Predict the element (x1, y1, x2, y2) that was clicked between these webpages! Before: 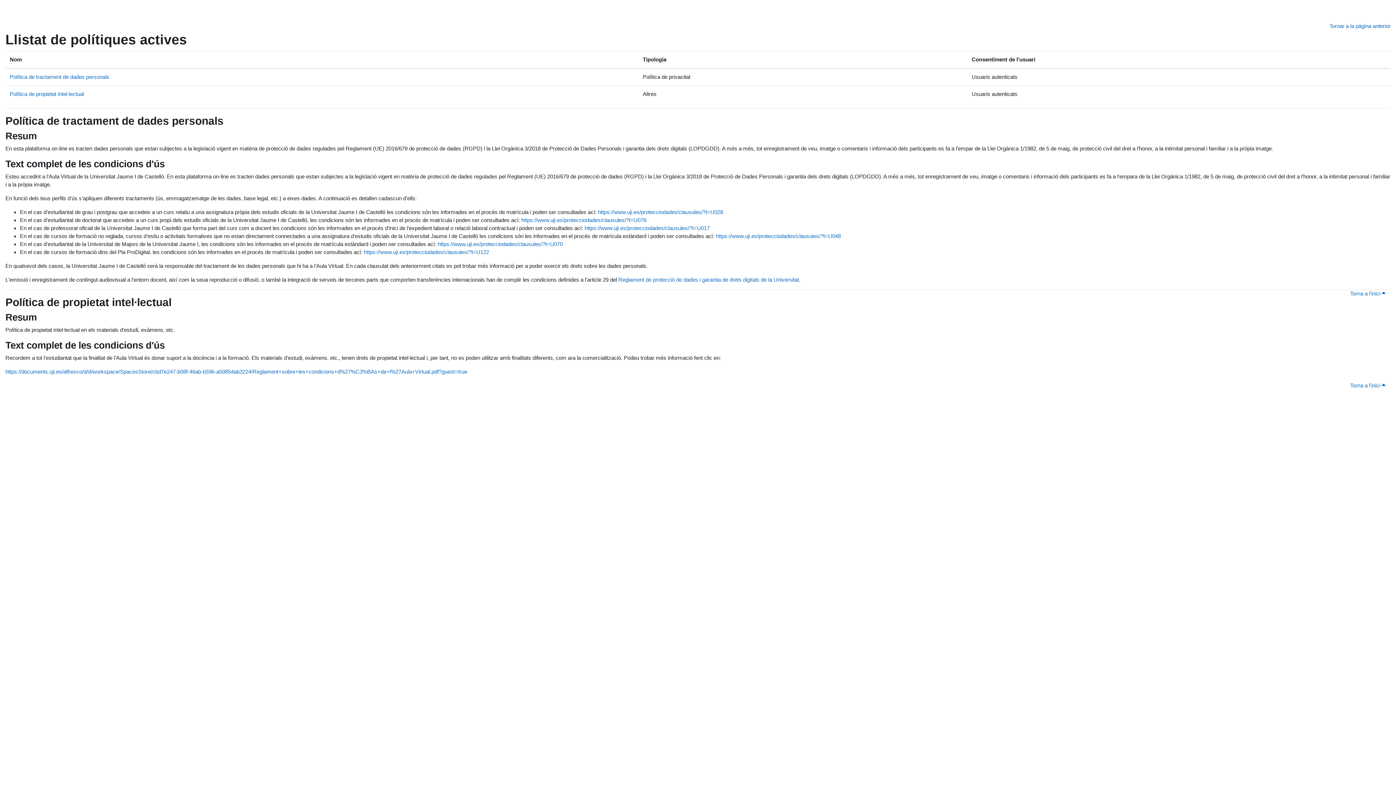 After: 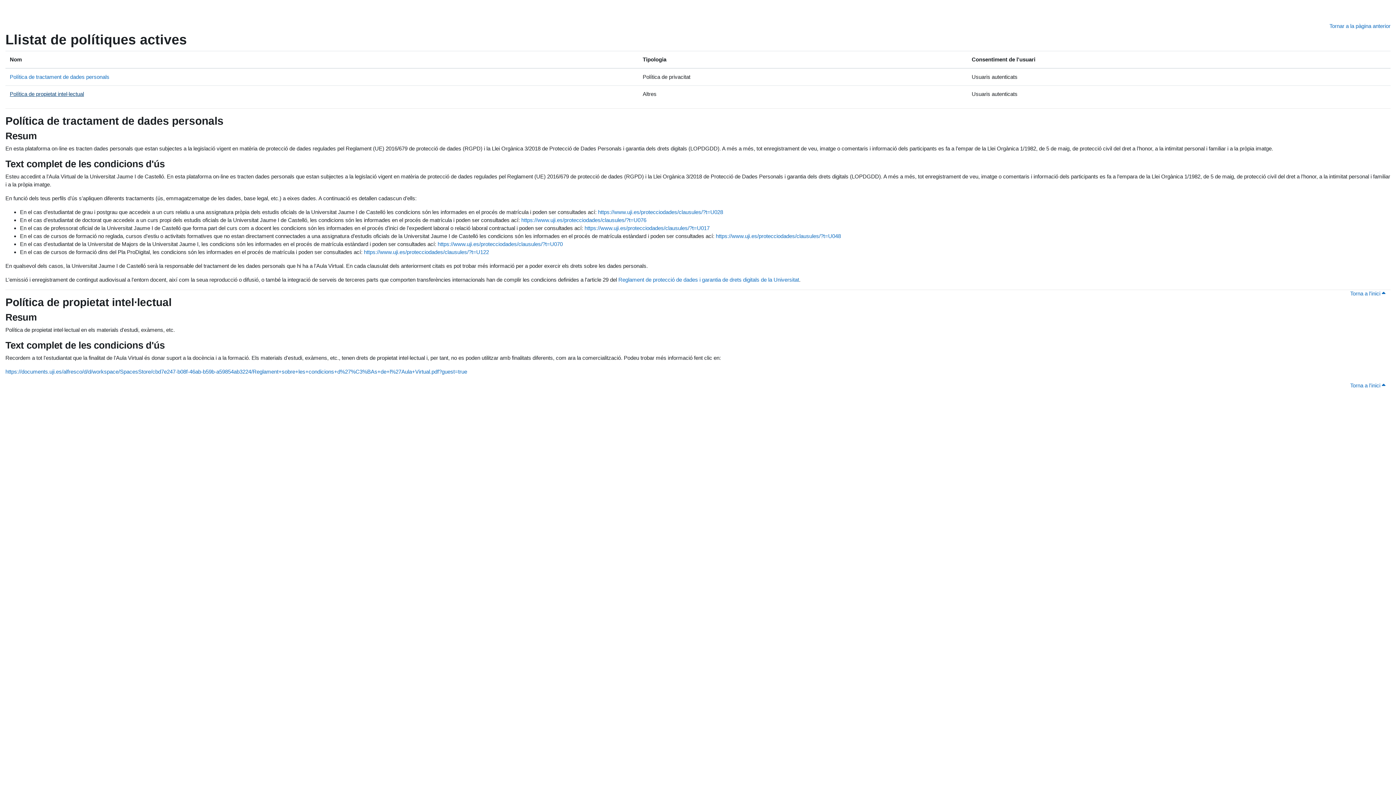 Action: bbox: (9, 90, 84, 97) label: Política de propietat intel·lectual